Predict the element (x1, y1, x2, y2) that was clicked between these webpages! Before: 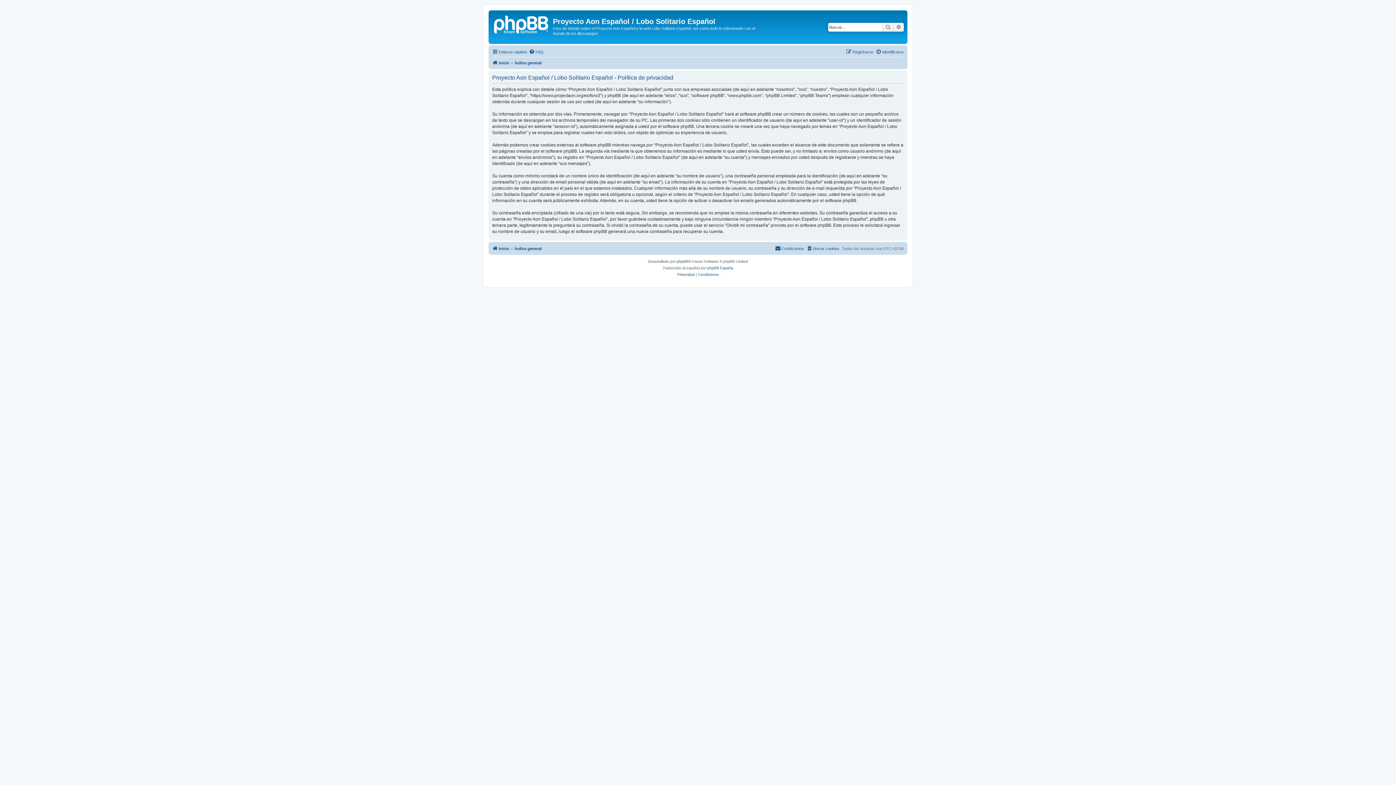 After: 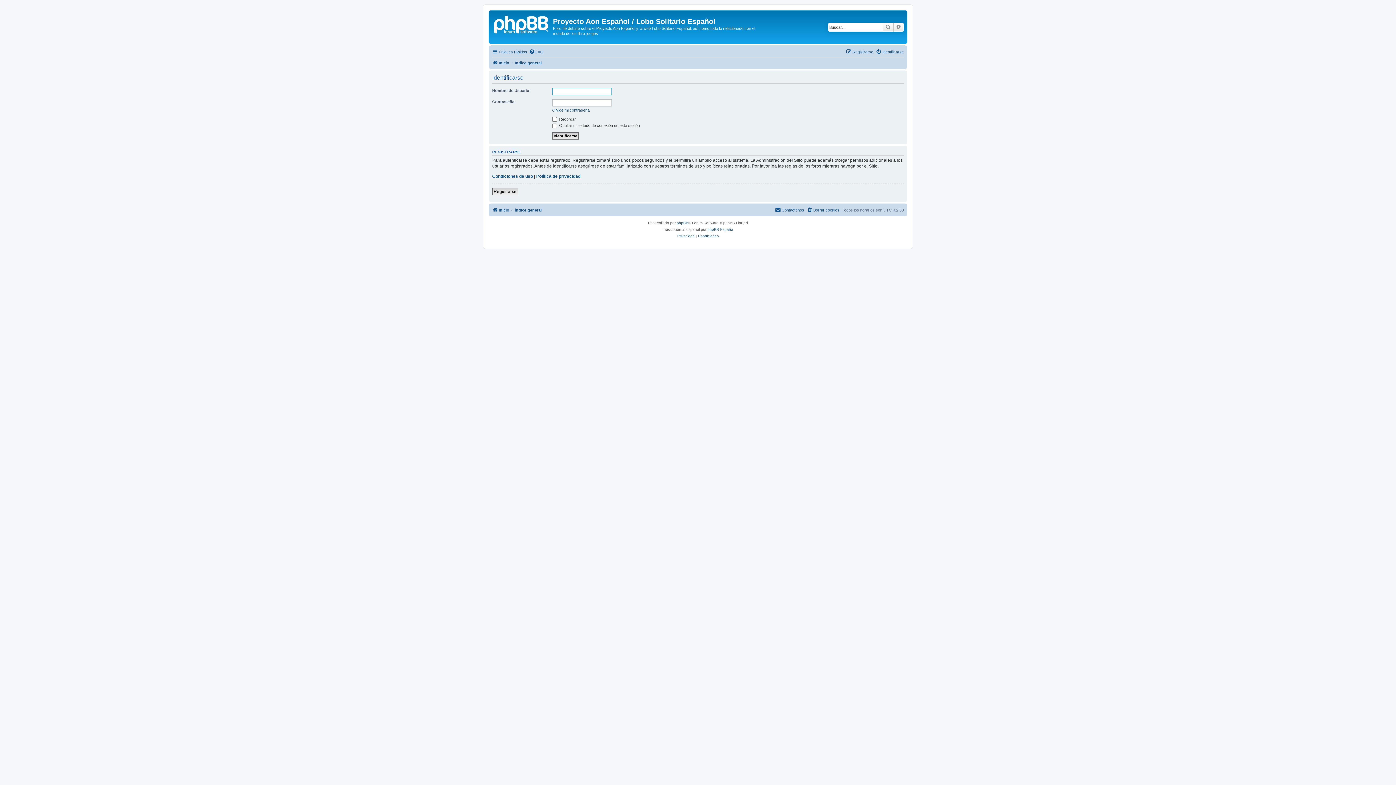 Action: bbox: (876, 47, 904, 56) label: Identificarse